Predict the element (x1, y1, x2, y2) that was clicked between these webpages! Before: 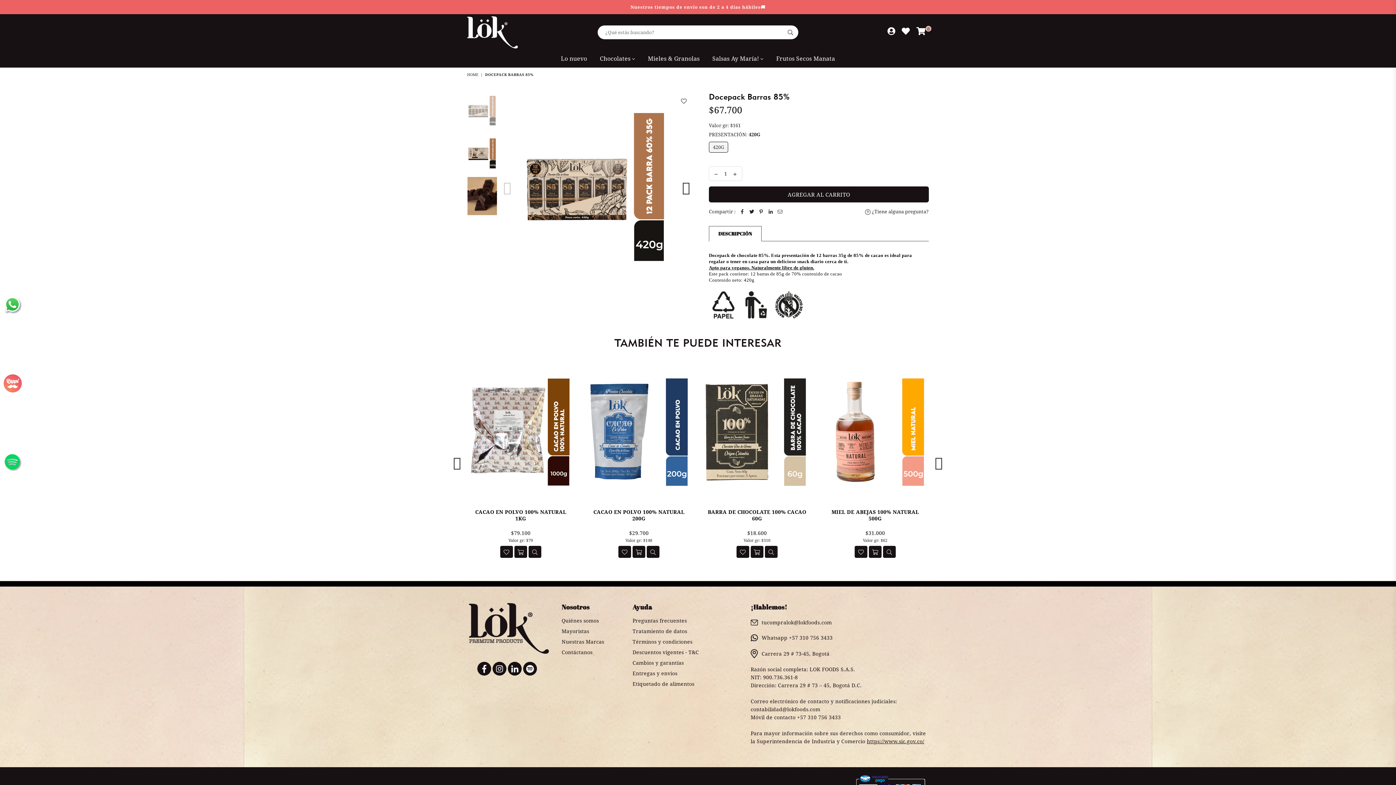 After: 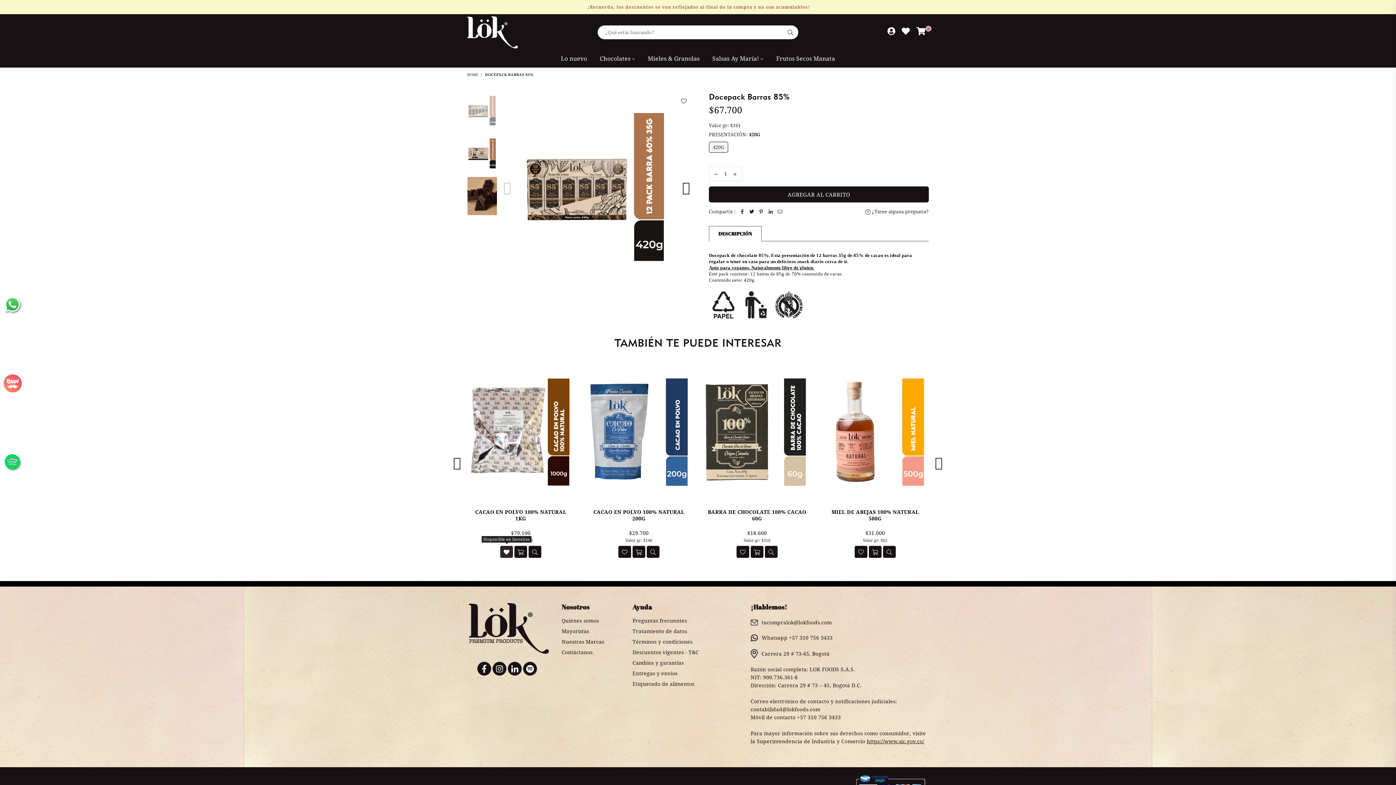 Action: bbox: (500, 546, 513, 558)